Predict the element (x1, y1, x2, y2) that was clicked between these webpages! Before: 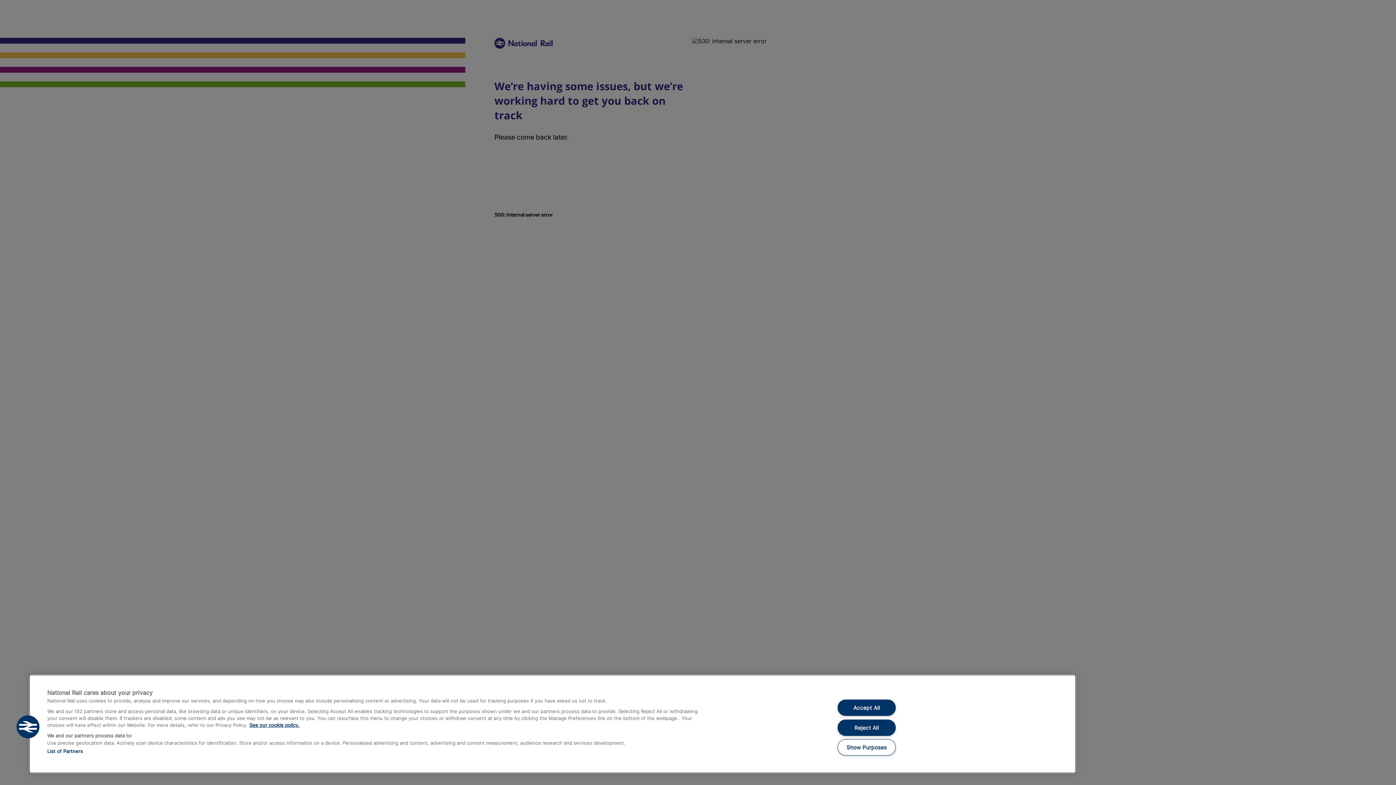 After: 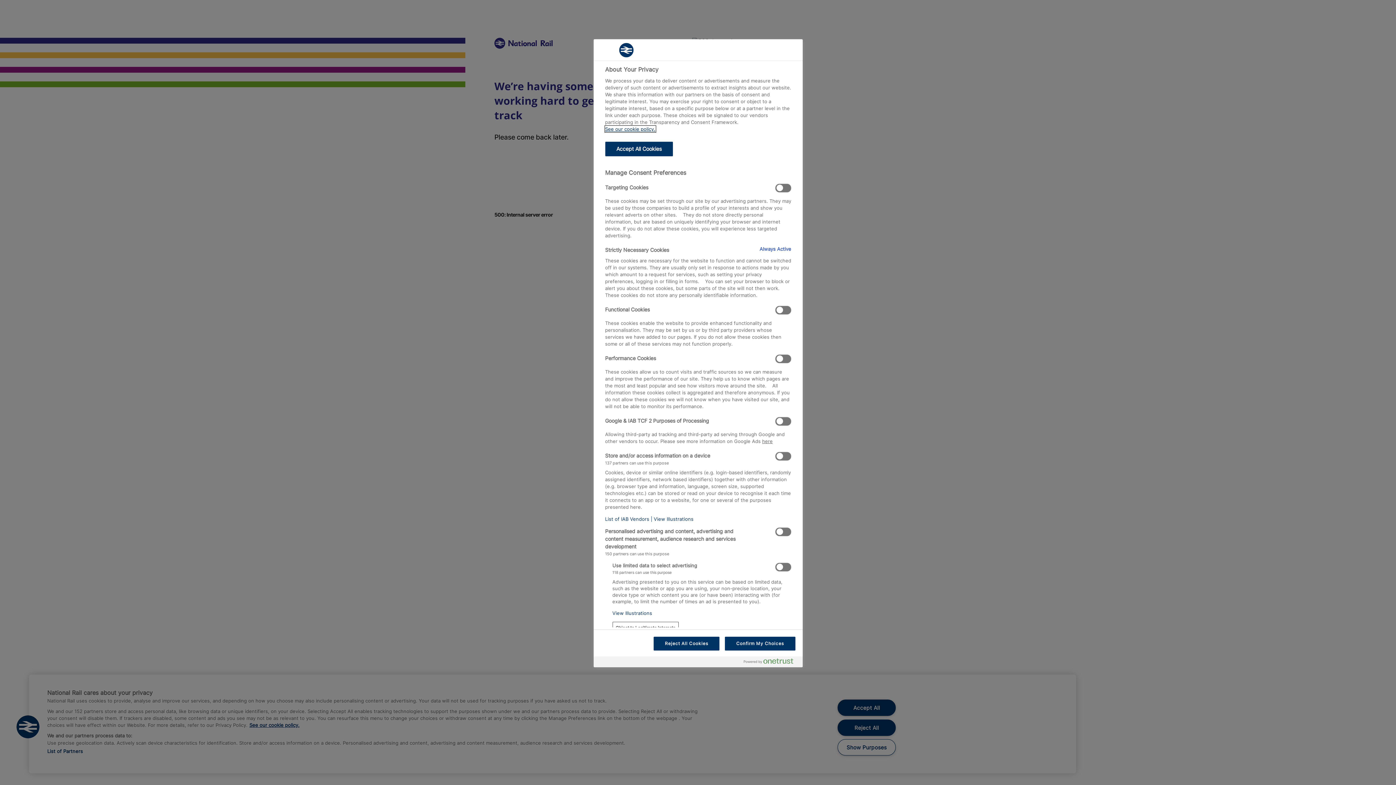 Action: bbox: (837, 739, 895, 756) label: Show Purposes